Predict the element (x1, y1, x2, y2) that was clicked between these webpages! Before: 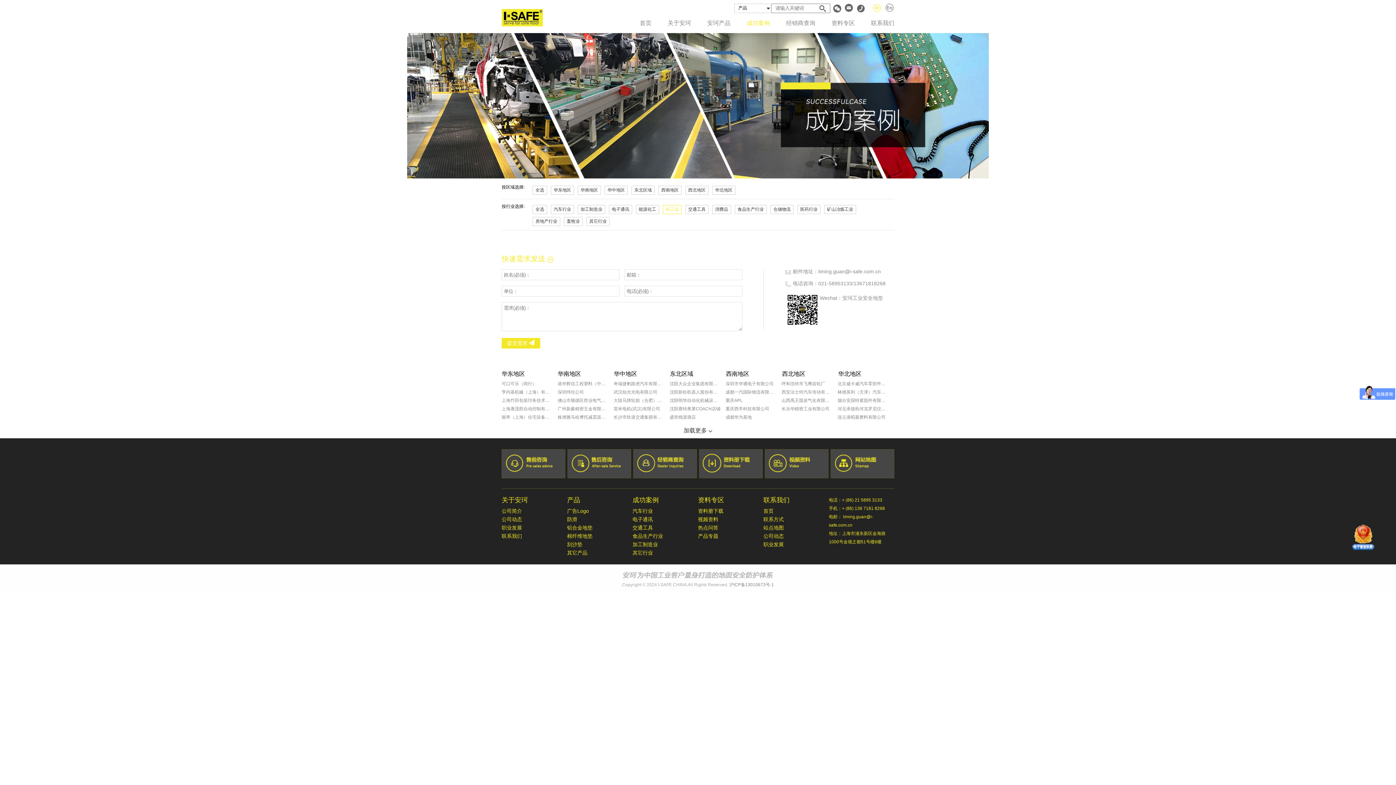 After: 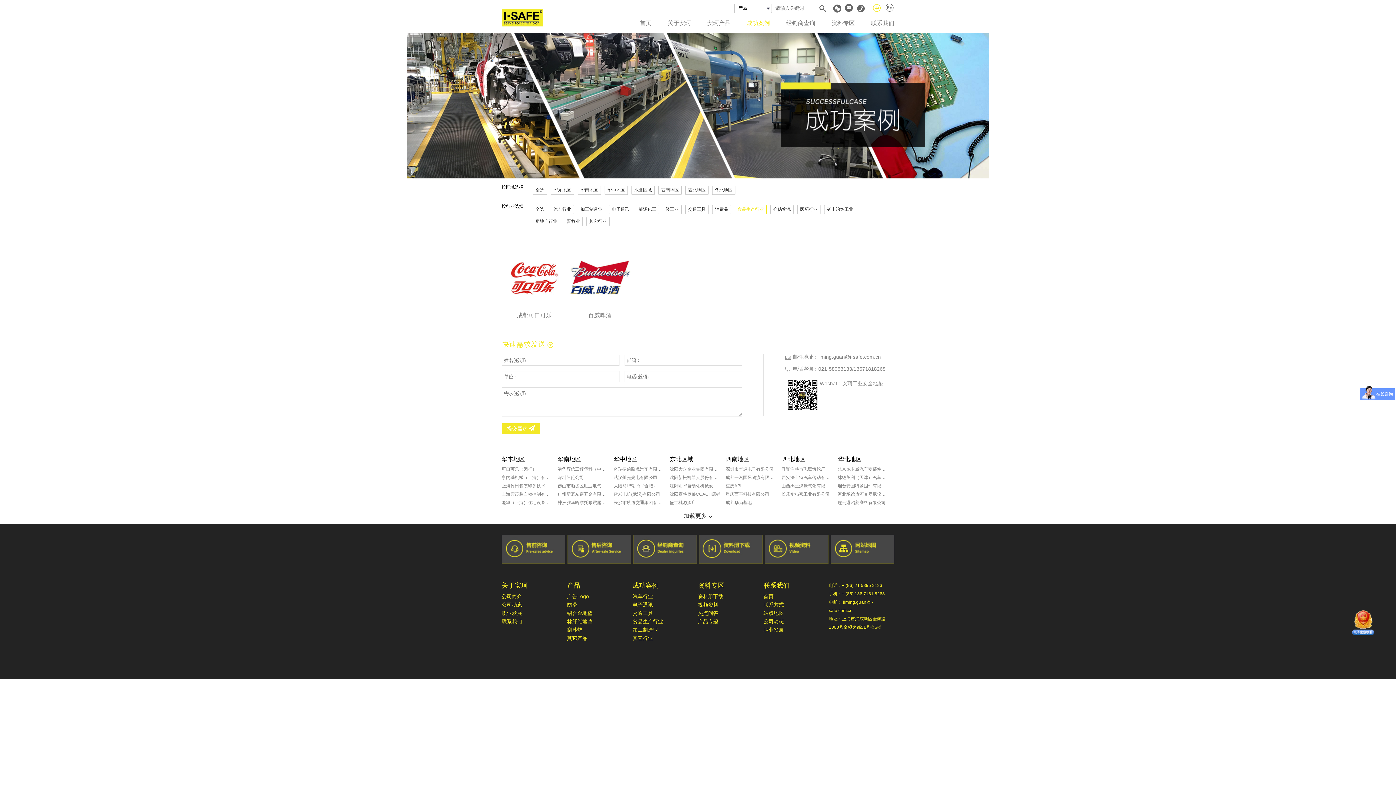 Action: bbox: (734, 205, 766, 214) label: 食品生产行业